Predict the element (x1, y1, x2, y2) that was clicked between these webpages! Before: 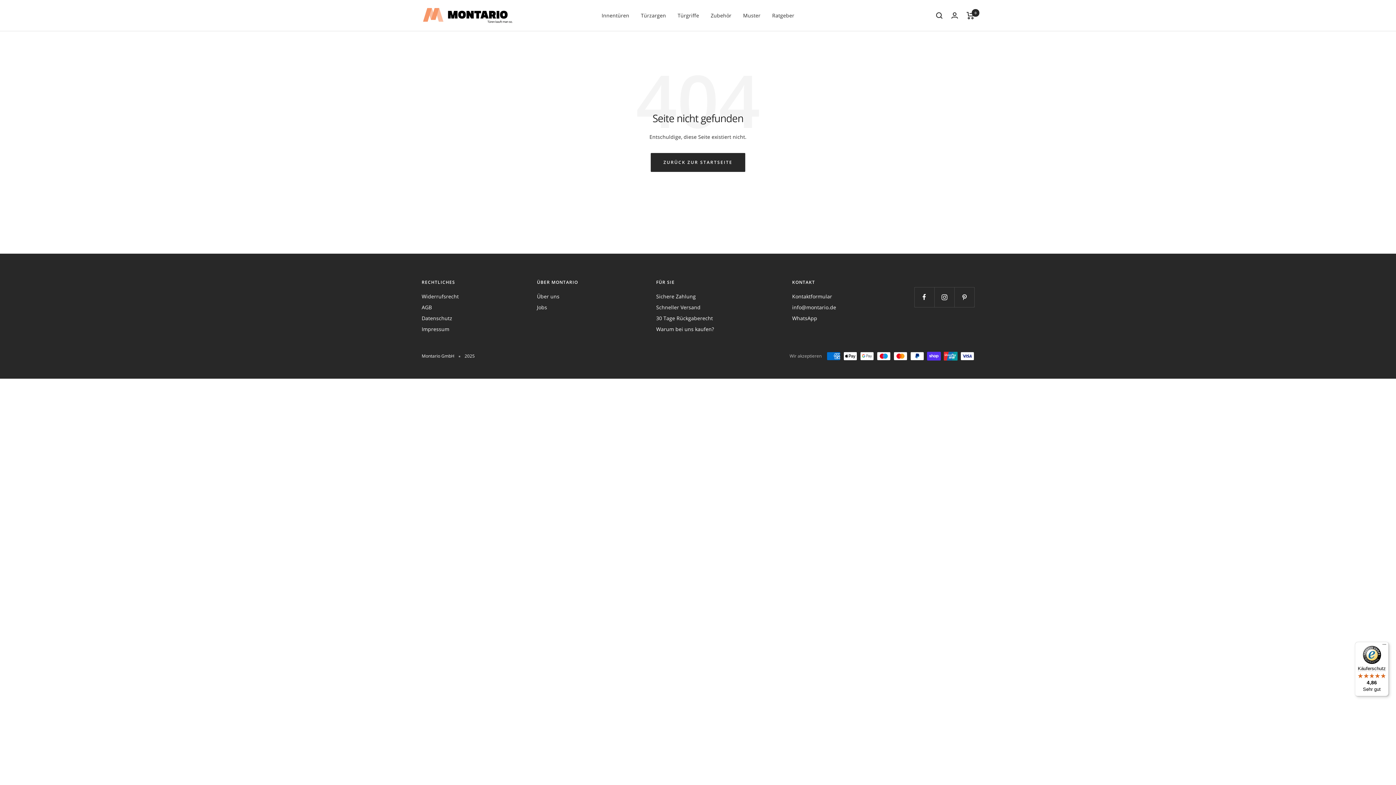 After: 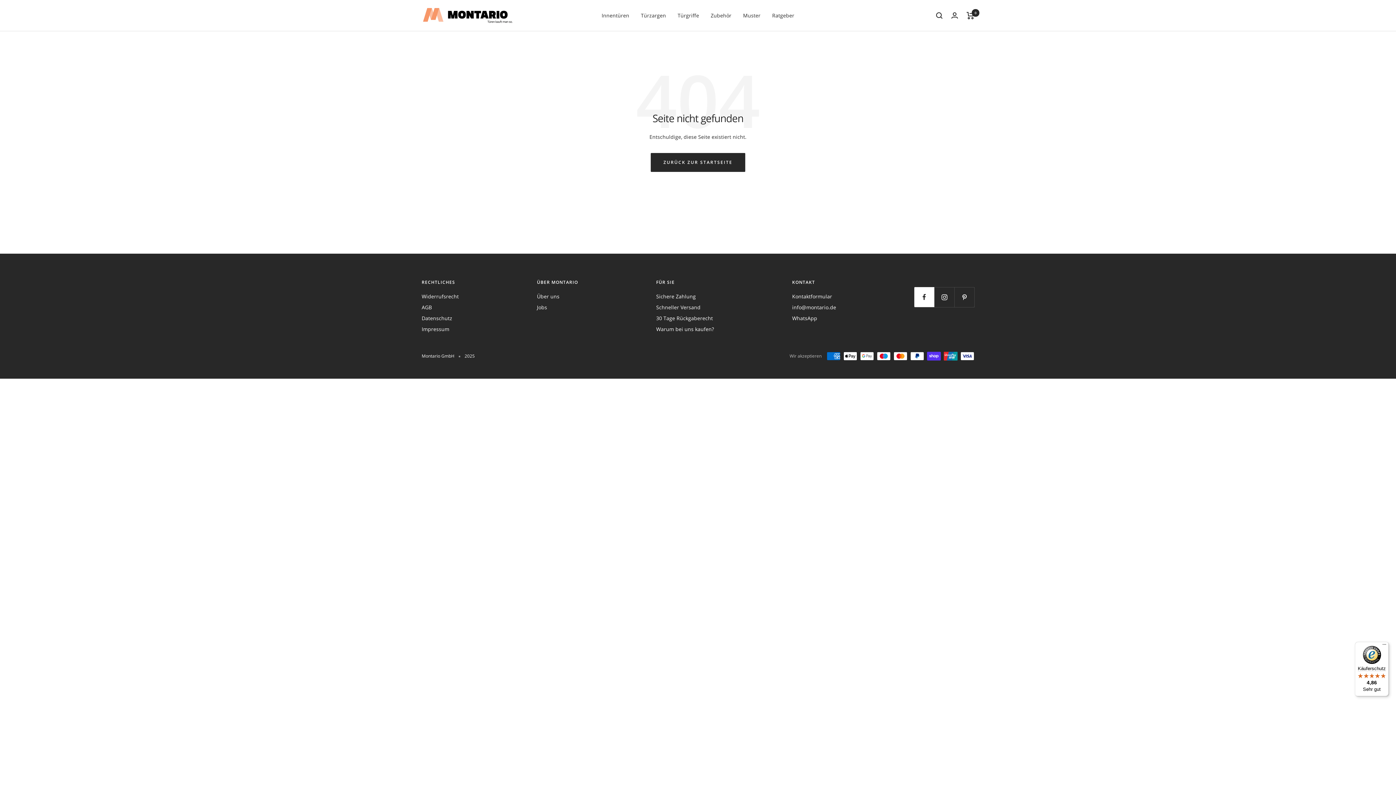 Action: label: Folge uns auf Facebook bbox: (914, 287, 934, 307)